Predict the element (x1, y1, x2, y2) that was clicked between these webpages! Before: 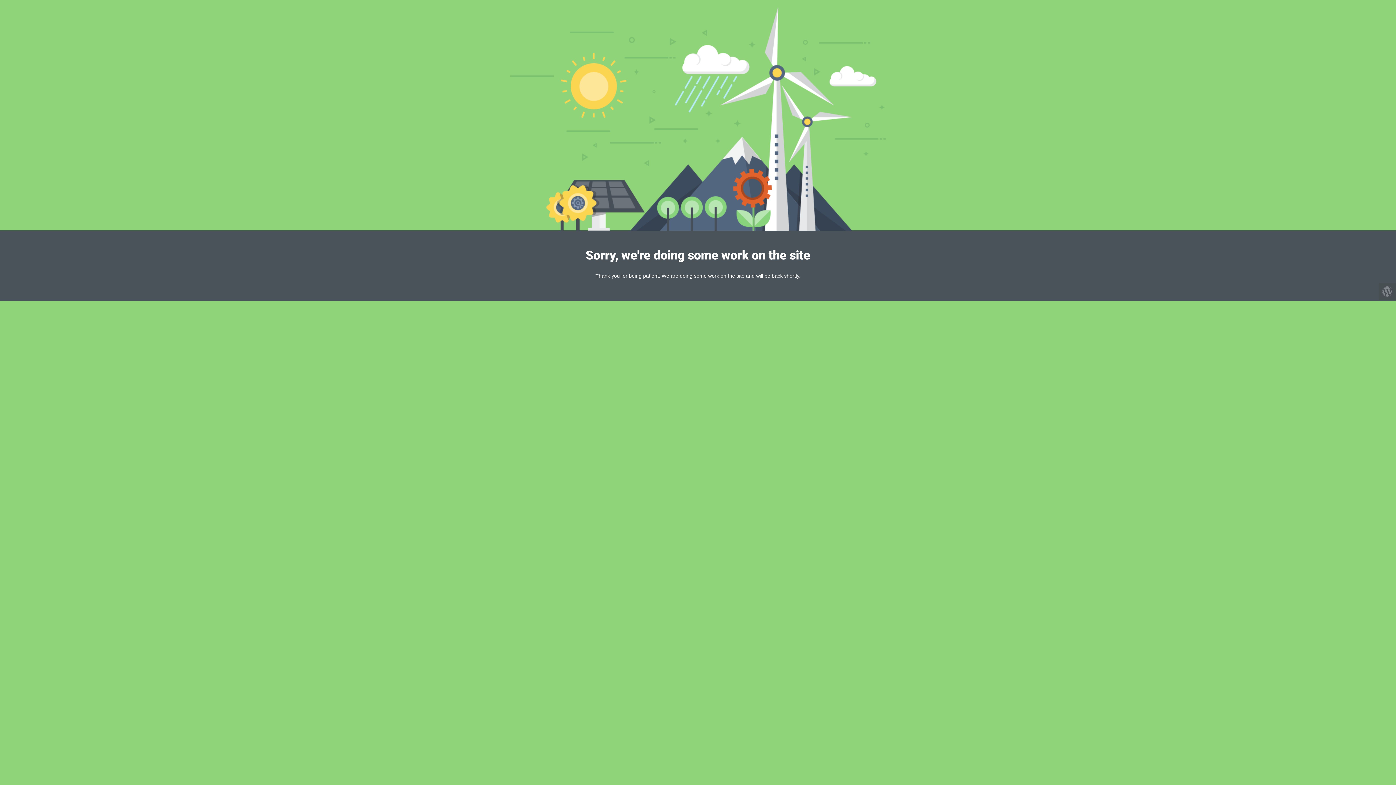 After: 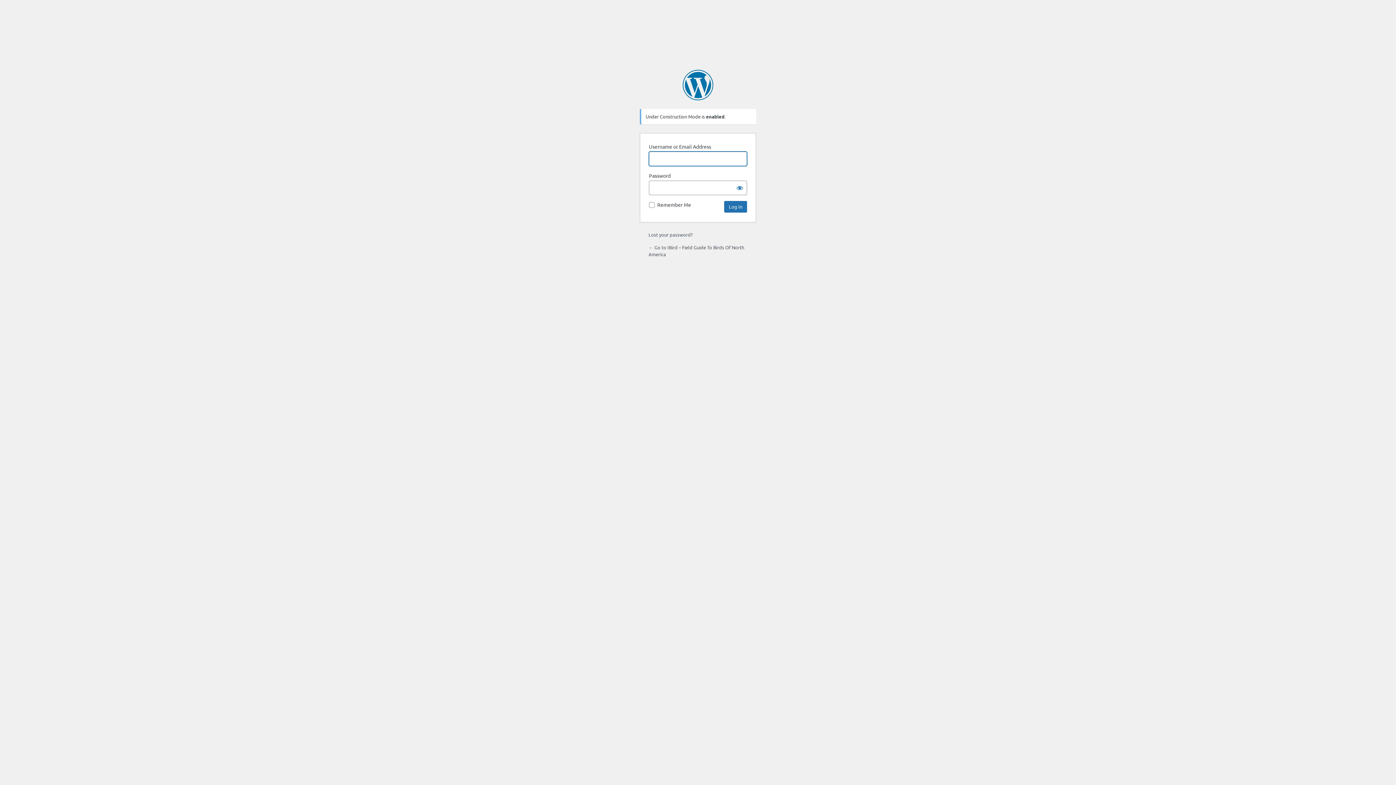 Action: bbox: (1378, 282, 1396, 300)